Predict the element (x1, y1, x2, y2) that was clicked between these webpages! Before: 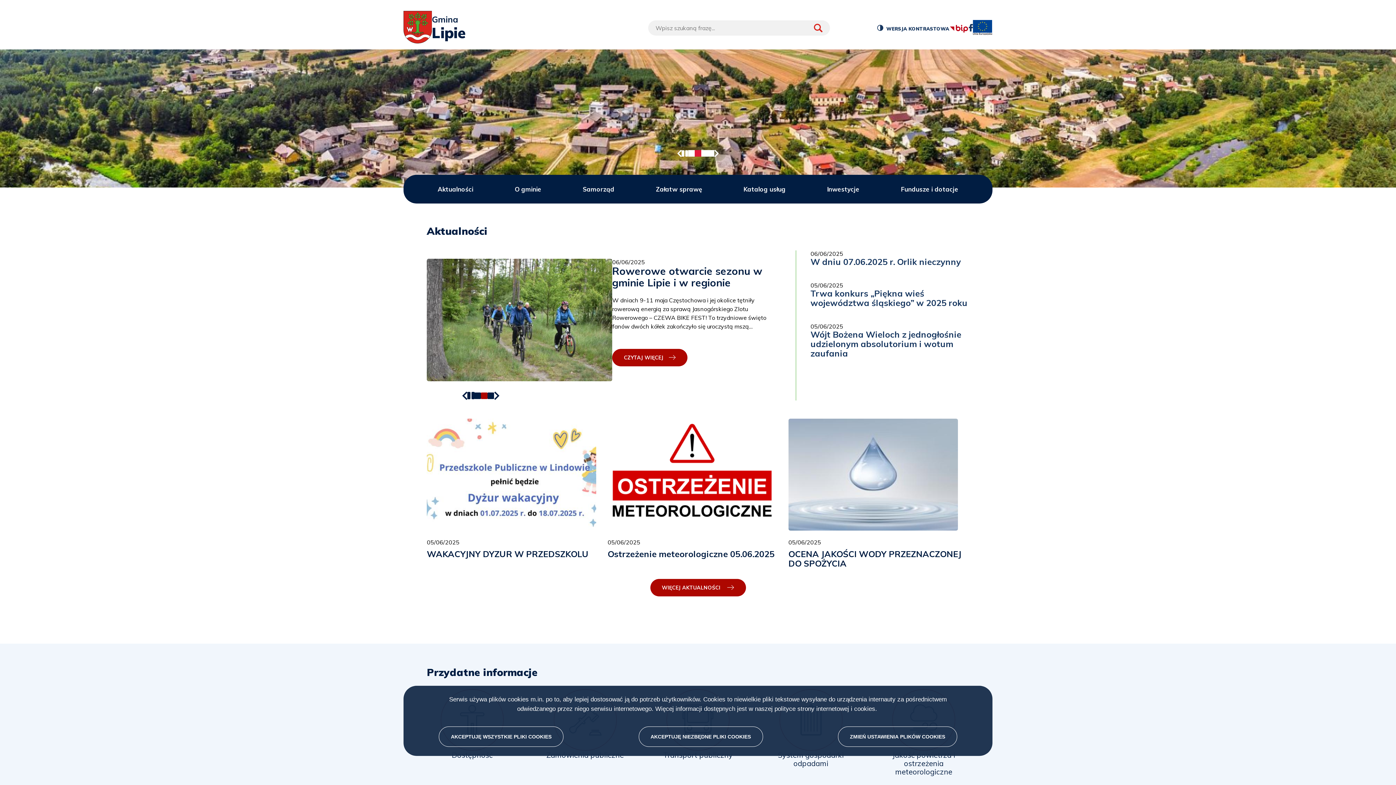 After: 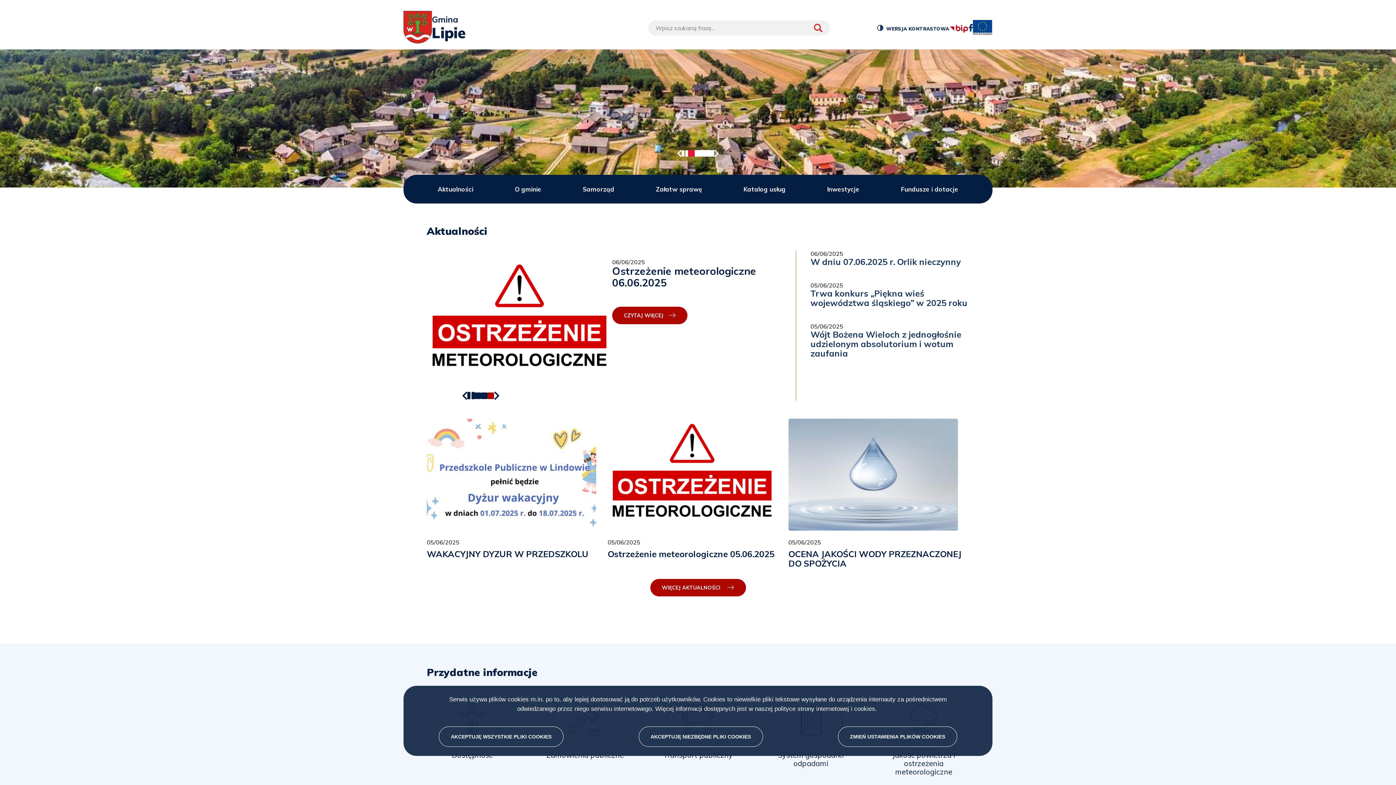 Action: label: Wyświetl aktualność numer 3 bbox: (487, 392, 494, 399)